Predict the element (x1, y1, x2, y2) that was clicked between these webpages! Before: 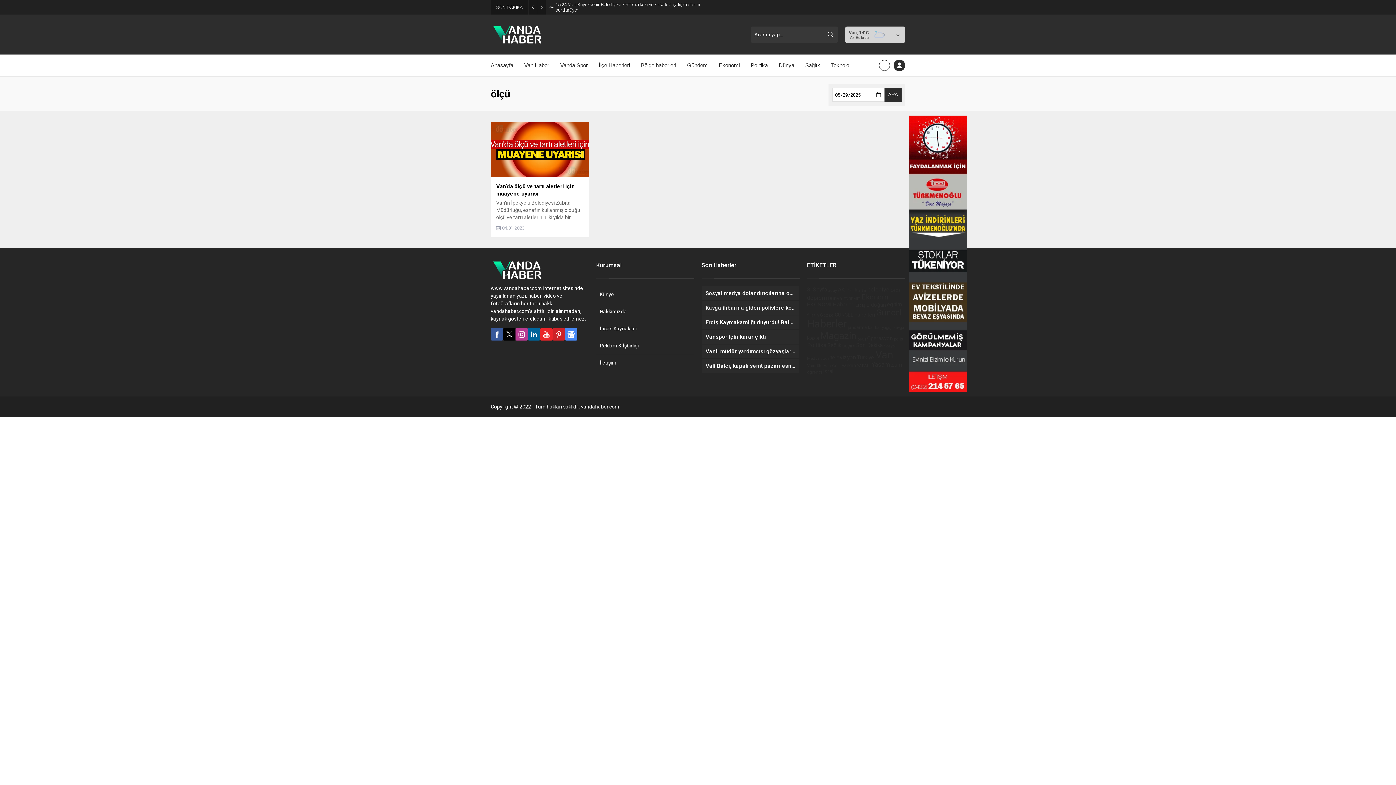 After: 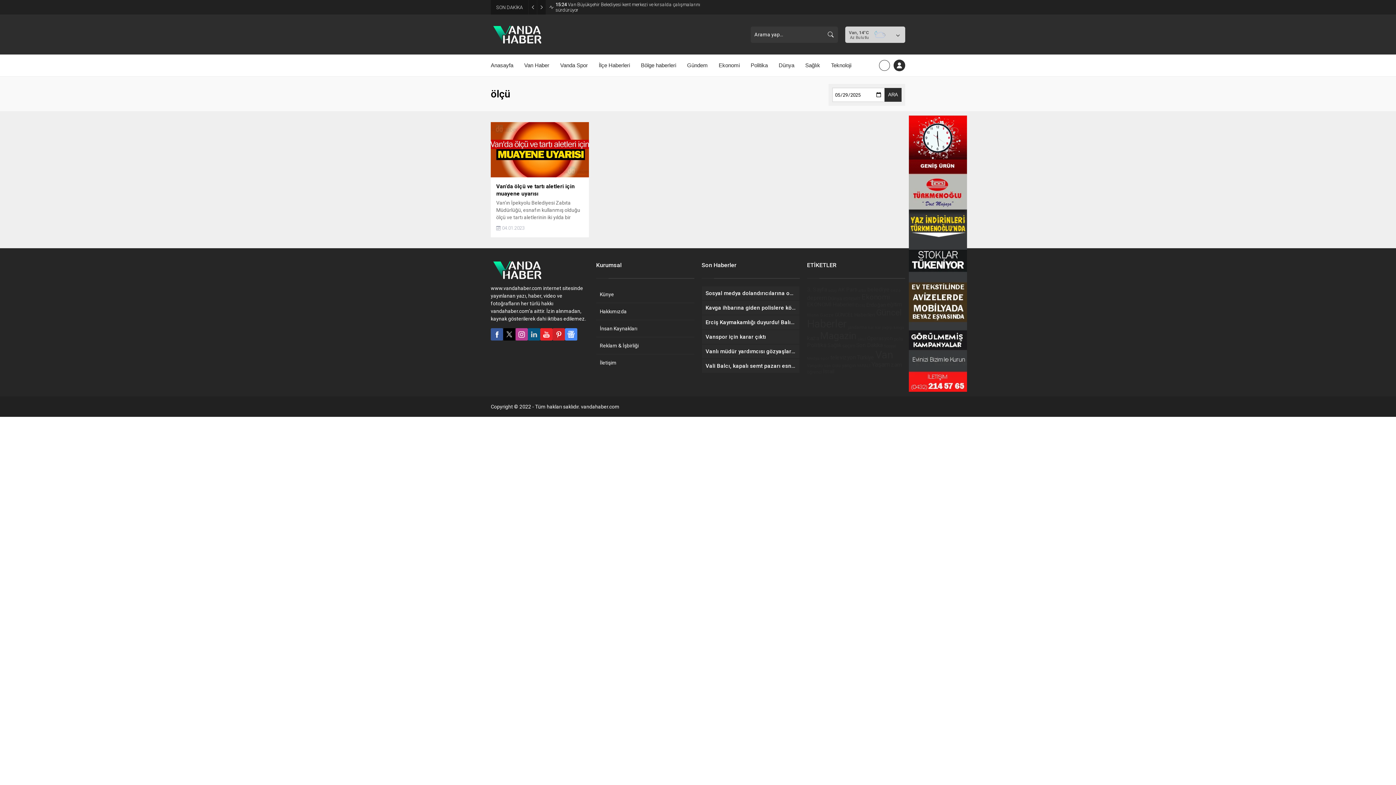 Action: bbox: (528, 328, 540, 340)